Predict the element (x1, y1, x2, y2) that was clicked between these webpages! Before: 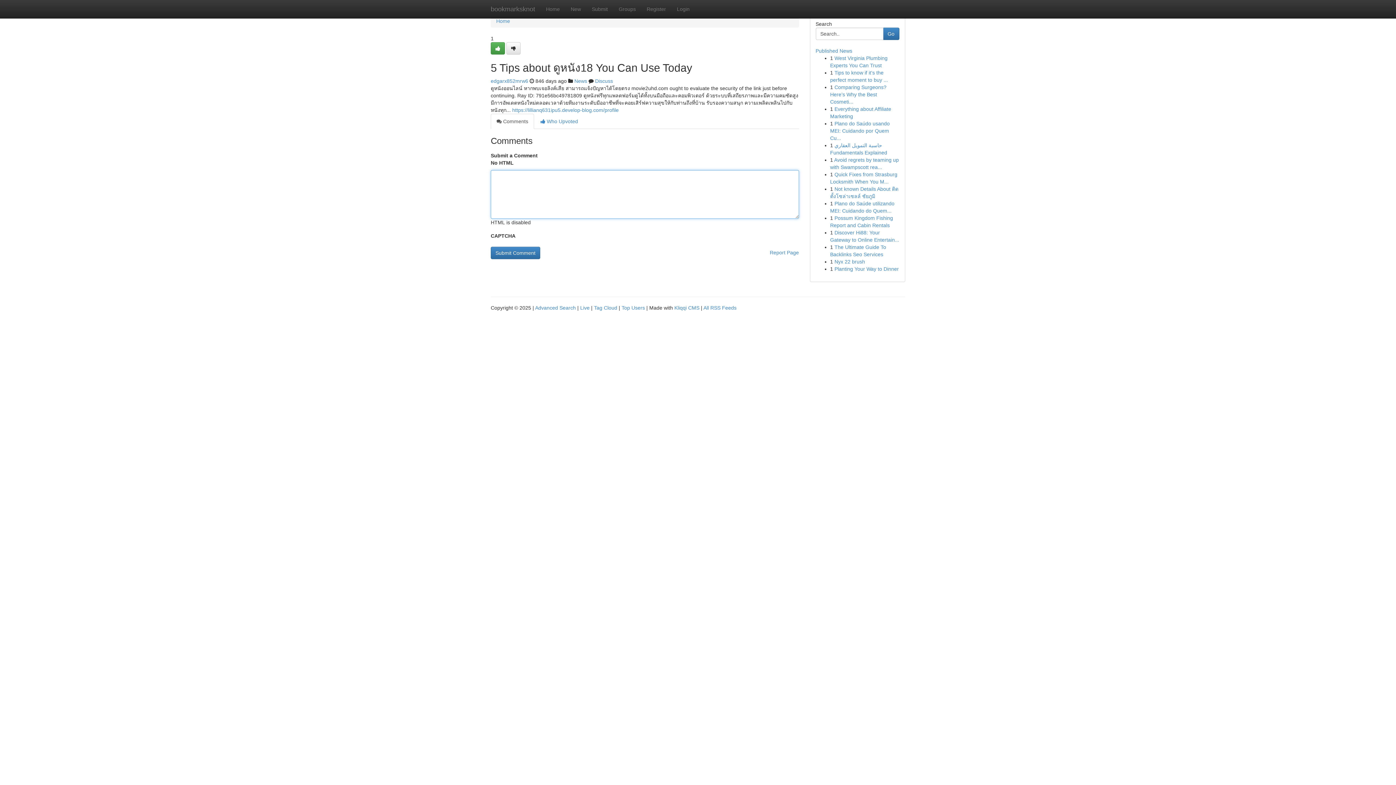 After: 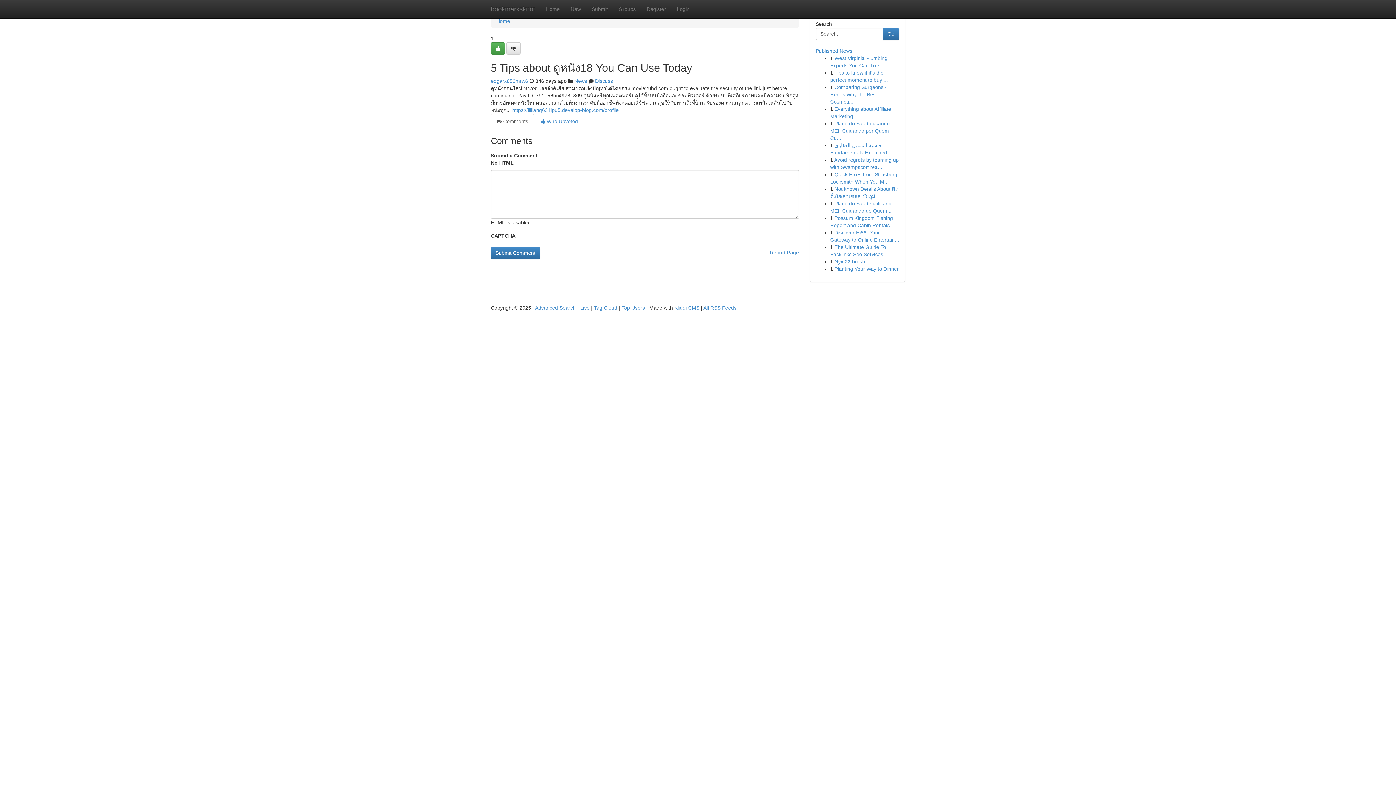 Action: label:  Comments bbox: (490, 113, 534, 129)